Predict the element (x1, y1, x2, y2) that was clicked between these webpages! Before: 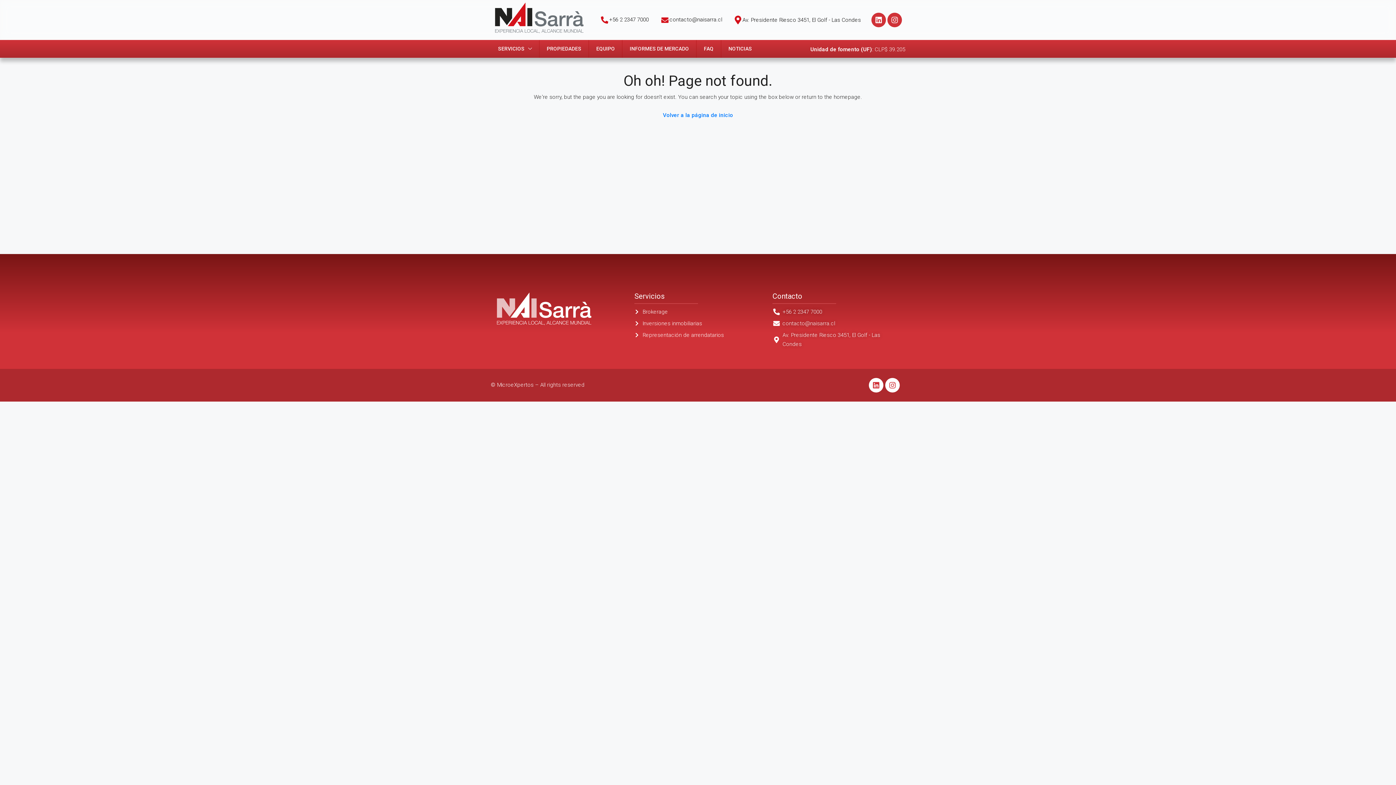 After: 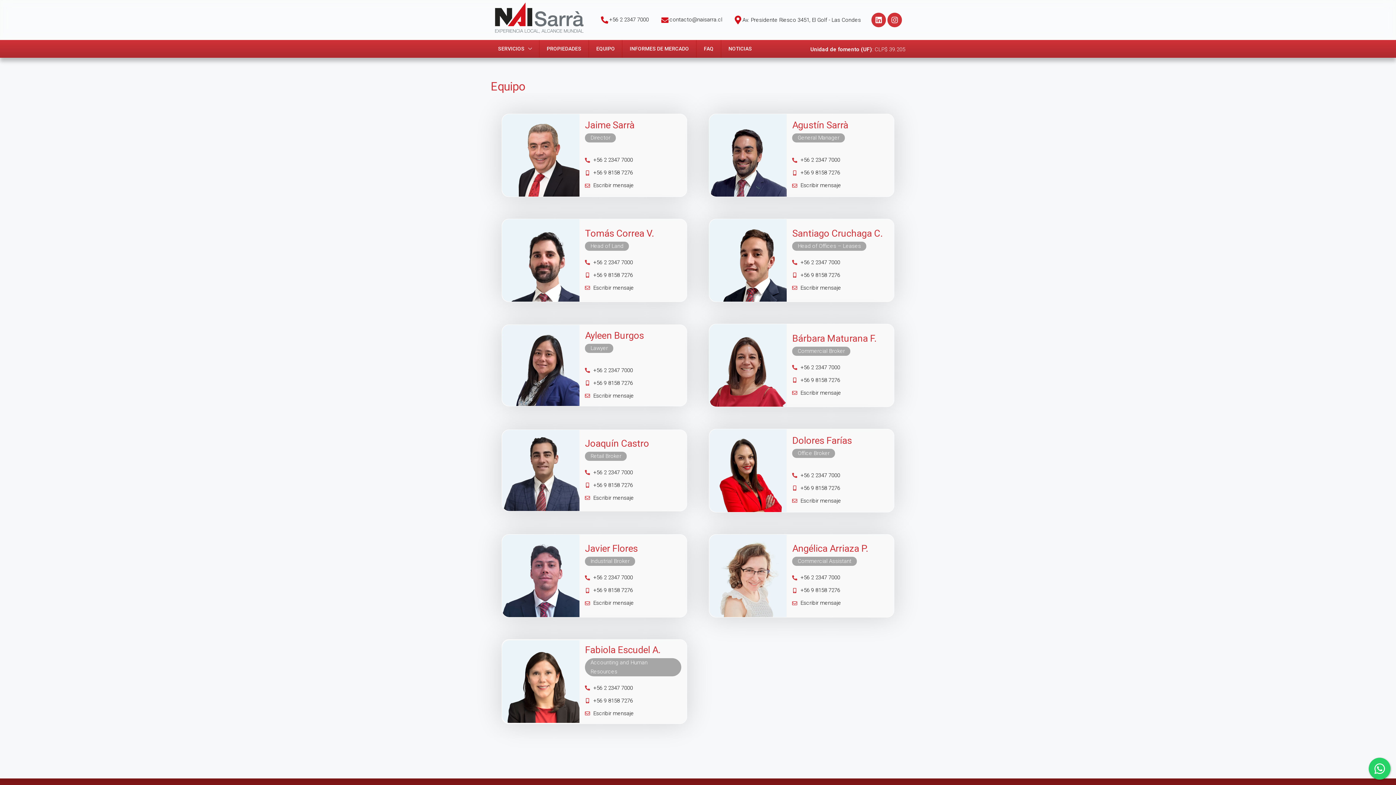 Action: bbox: (589, 39, 622, 57) label: EQUIPO